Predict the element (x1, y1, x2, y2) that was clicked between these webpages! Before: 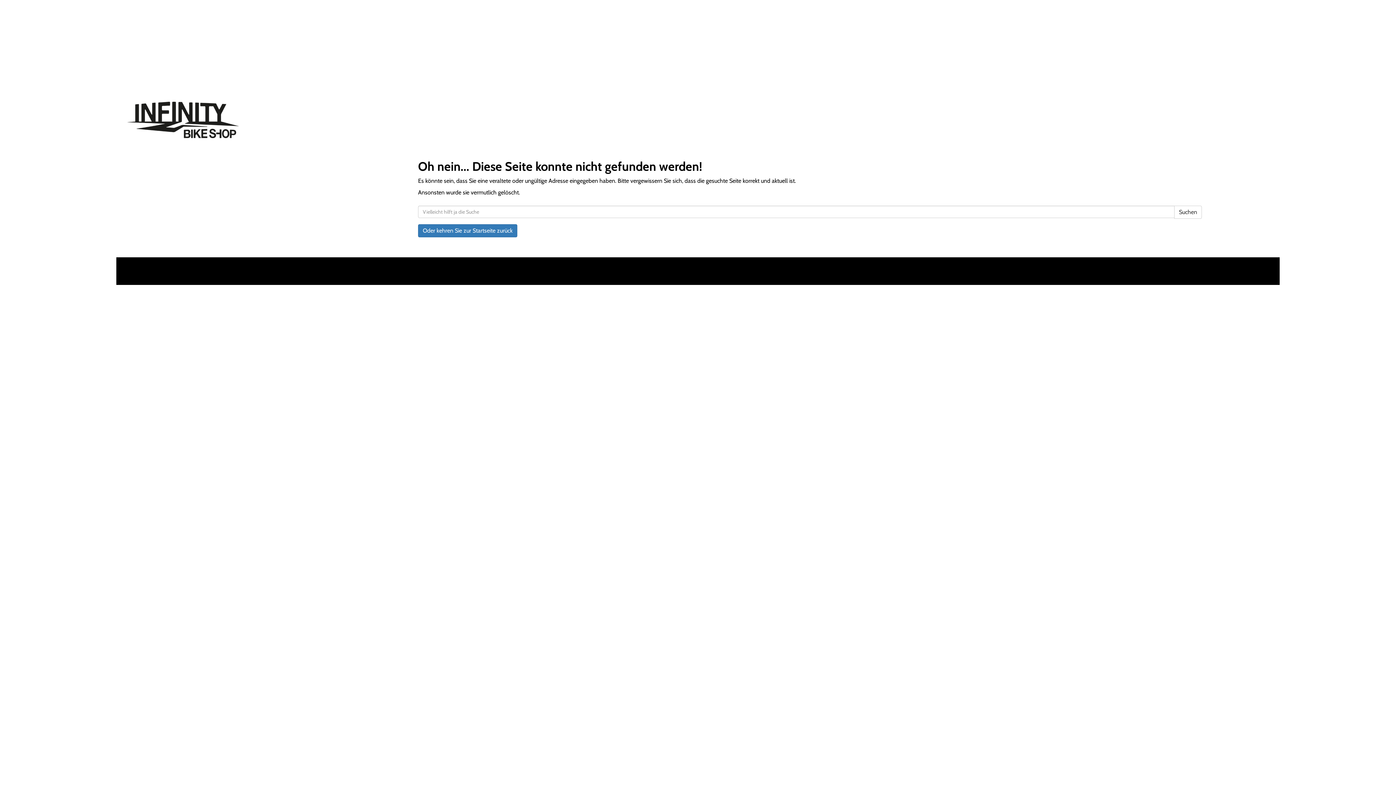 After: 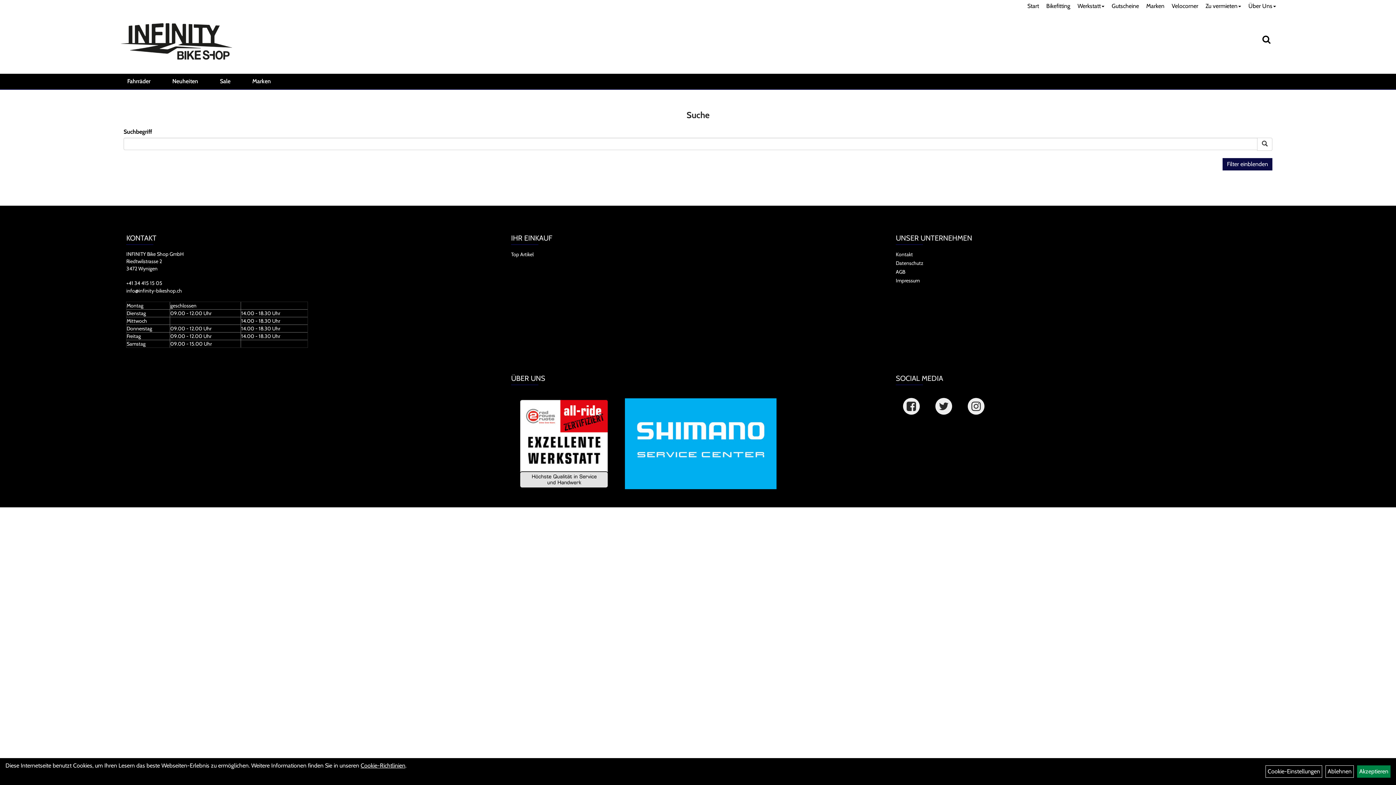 Action: label: Suchen bbox: (1174, 205, 1202, 218)